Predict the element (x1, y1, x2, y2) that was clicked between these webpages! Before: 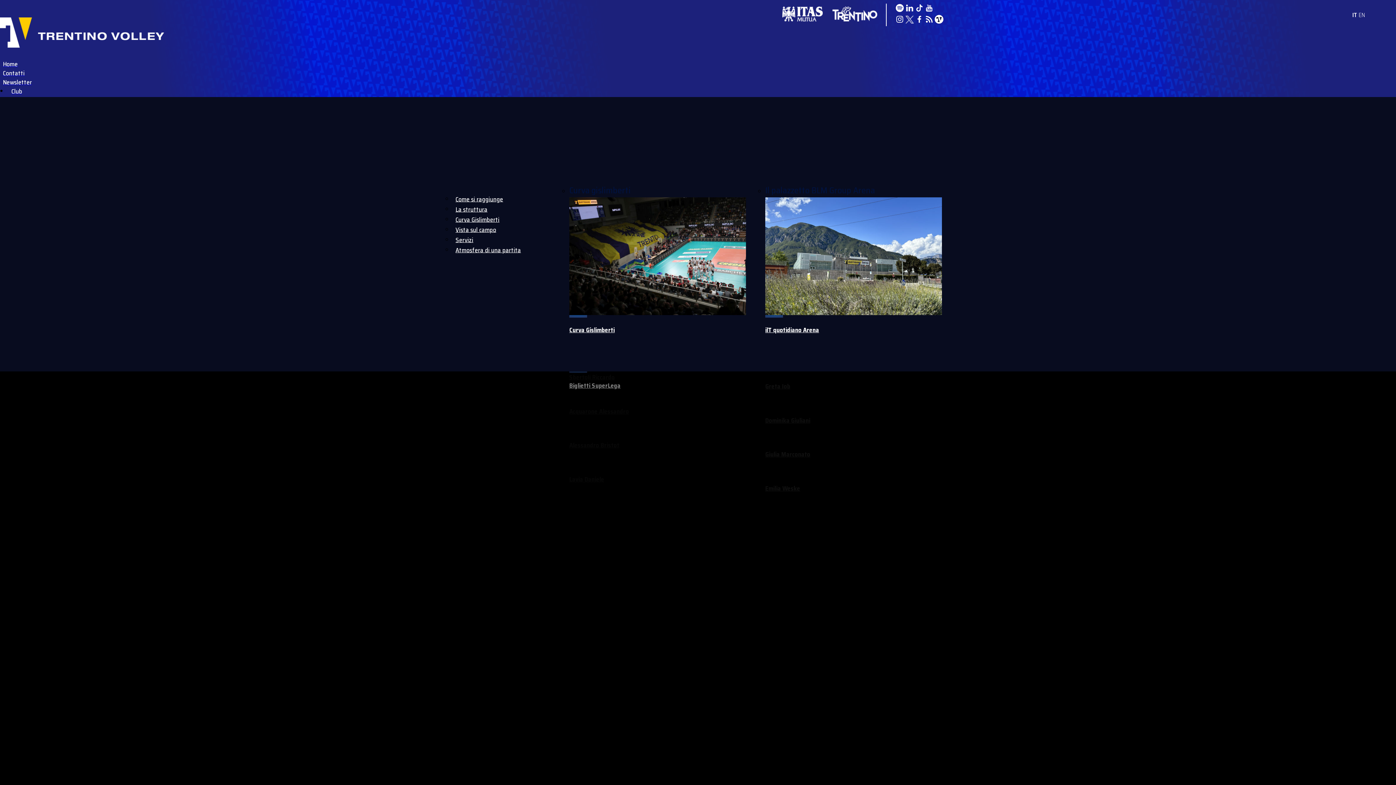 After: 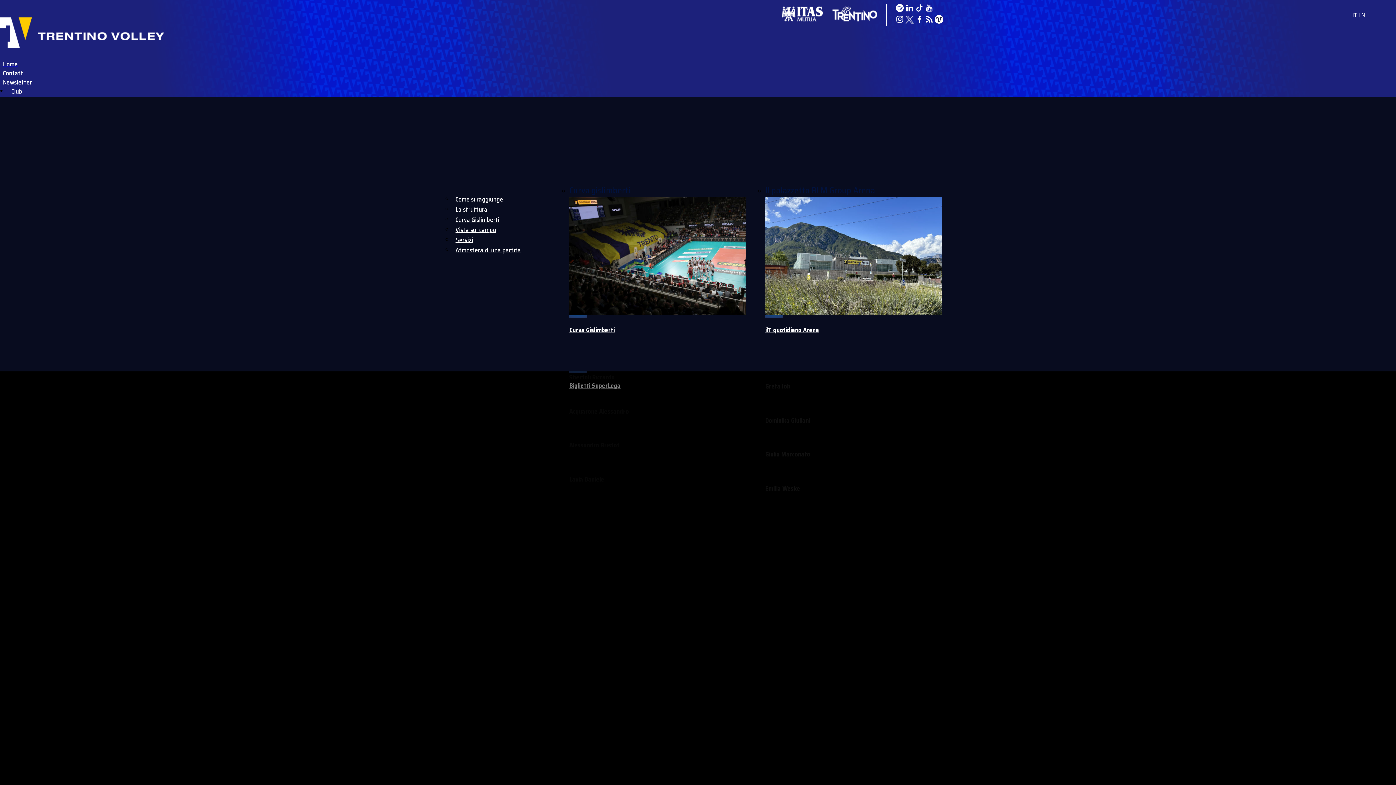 Action: bbox: (934, 17, 943, 26)